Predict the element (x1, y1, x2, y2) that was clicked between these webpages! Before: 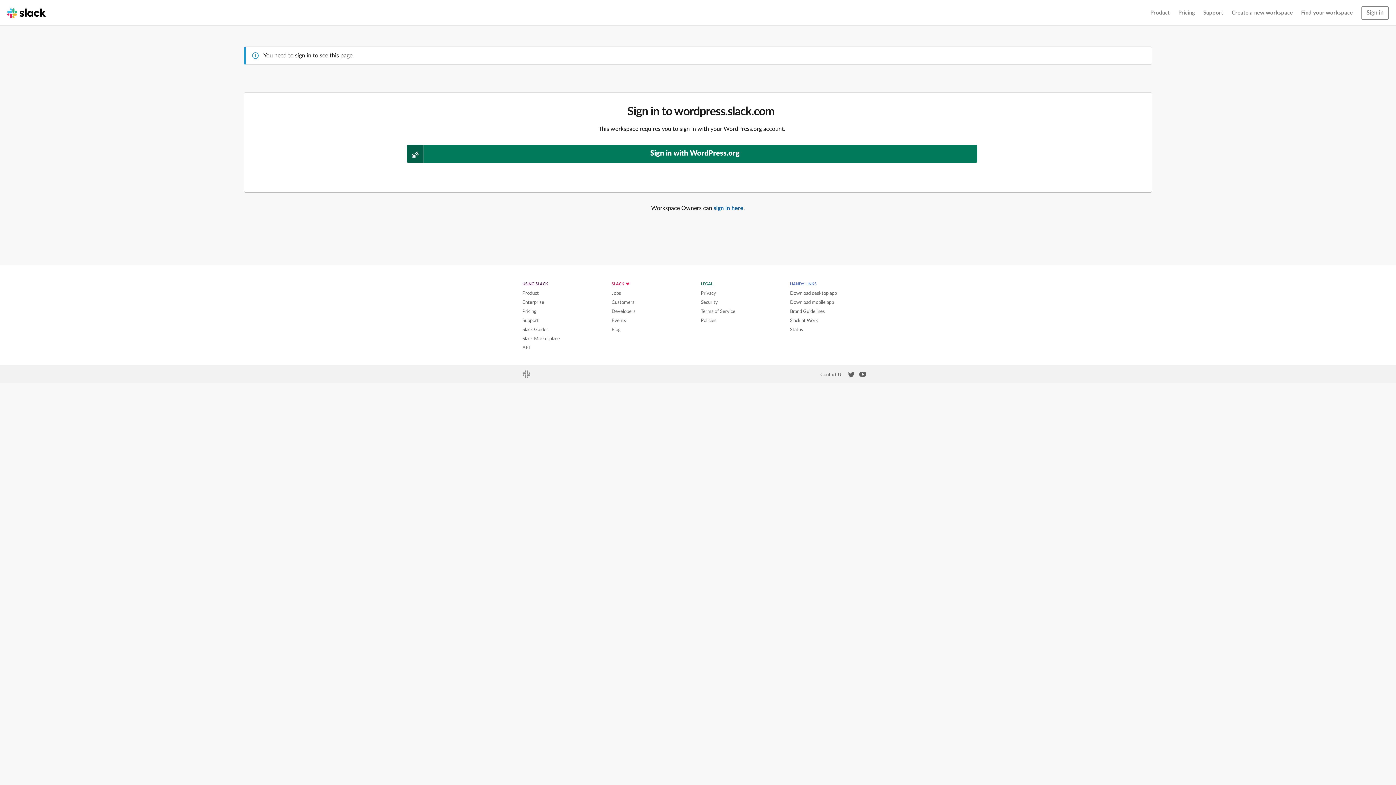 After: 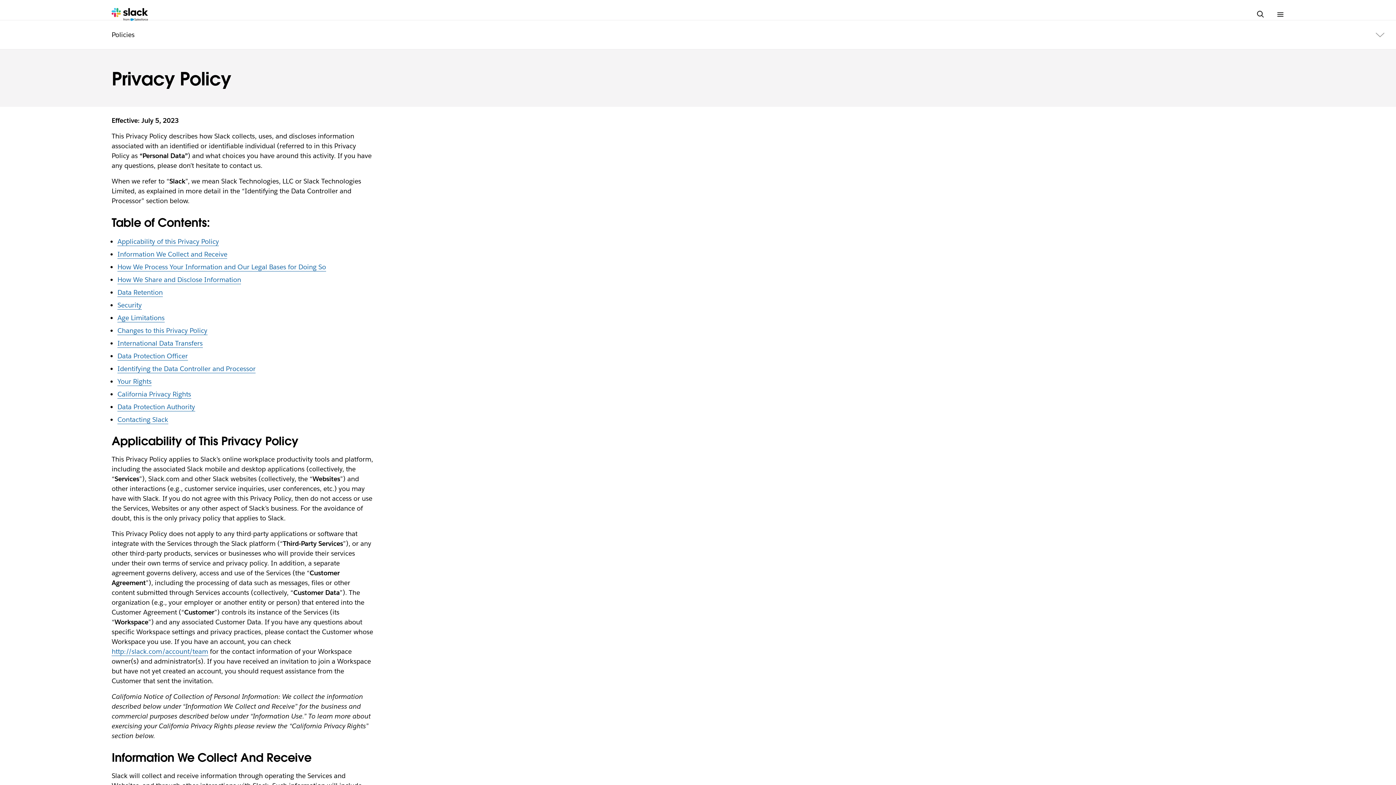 Action: bbox: (700, 291, 716, 296) label: Privacy